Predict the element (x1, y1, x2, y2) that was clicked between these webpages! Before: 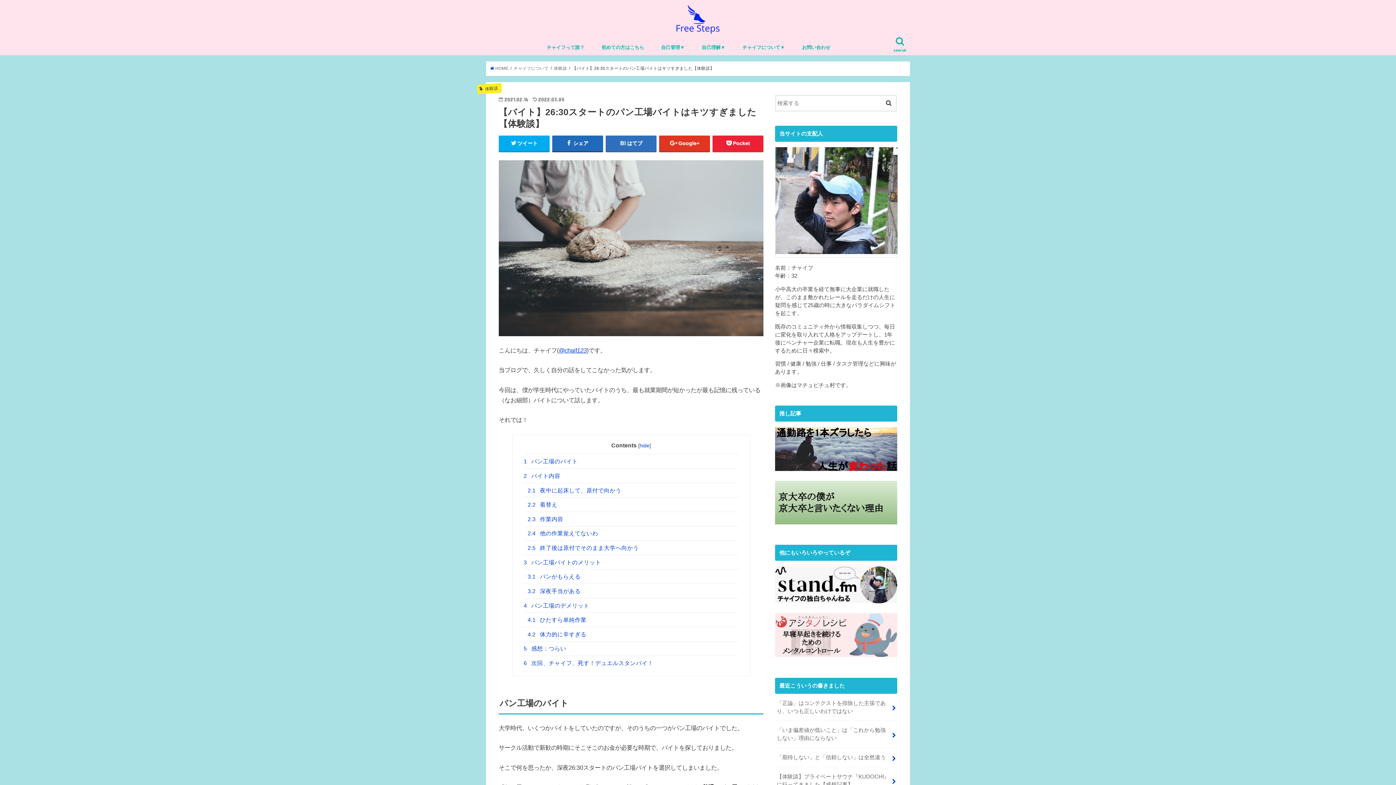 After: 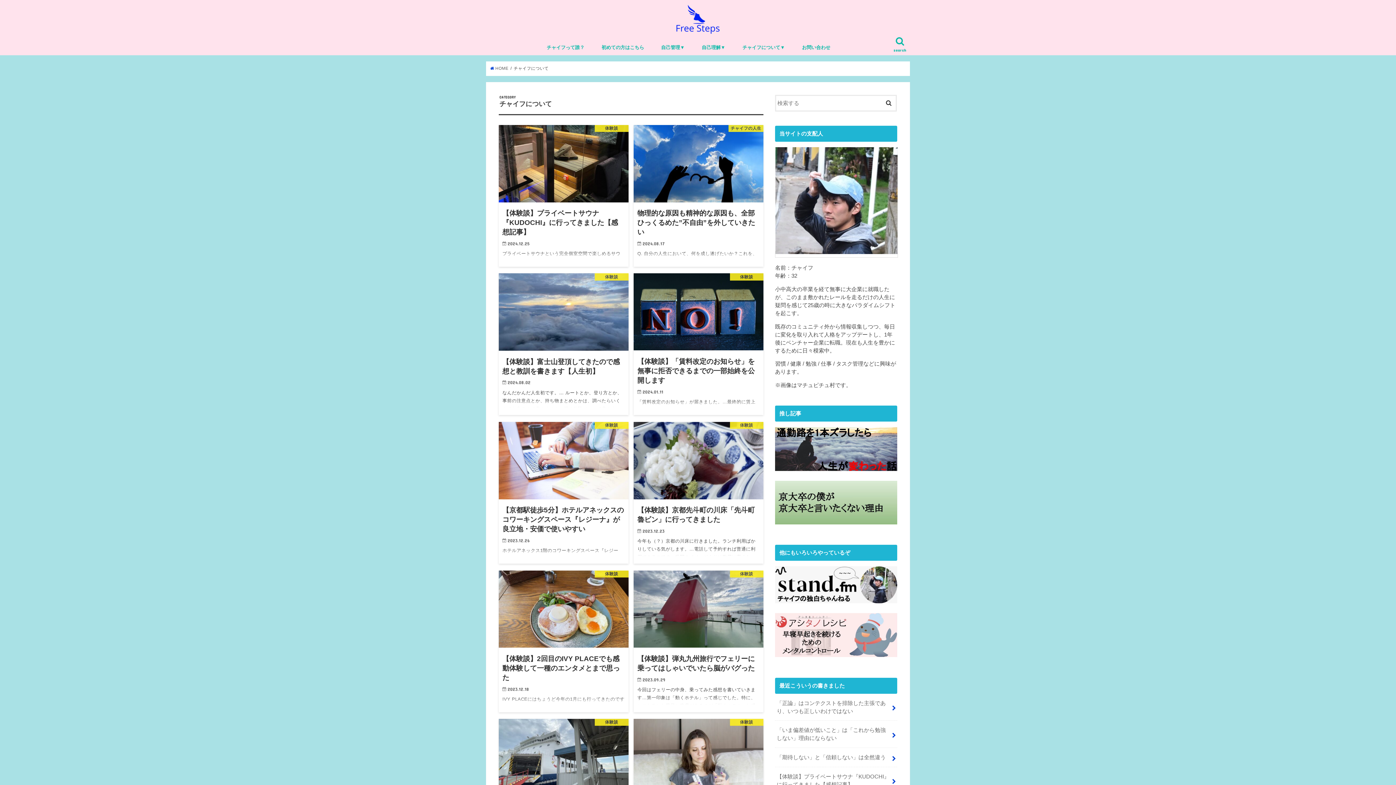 Action: bbox: (513, 66, 548, 70) label: チャイフについて